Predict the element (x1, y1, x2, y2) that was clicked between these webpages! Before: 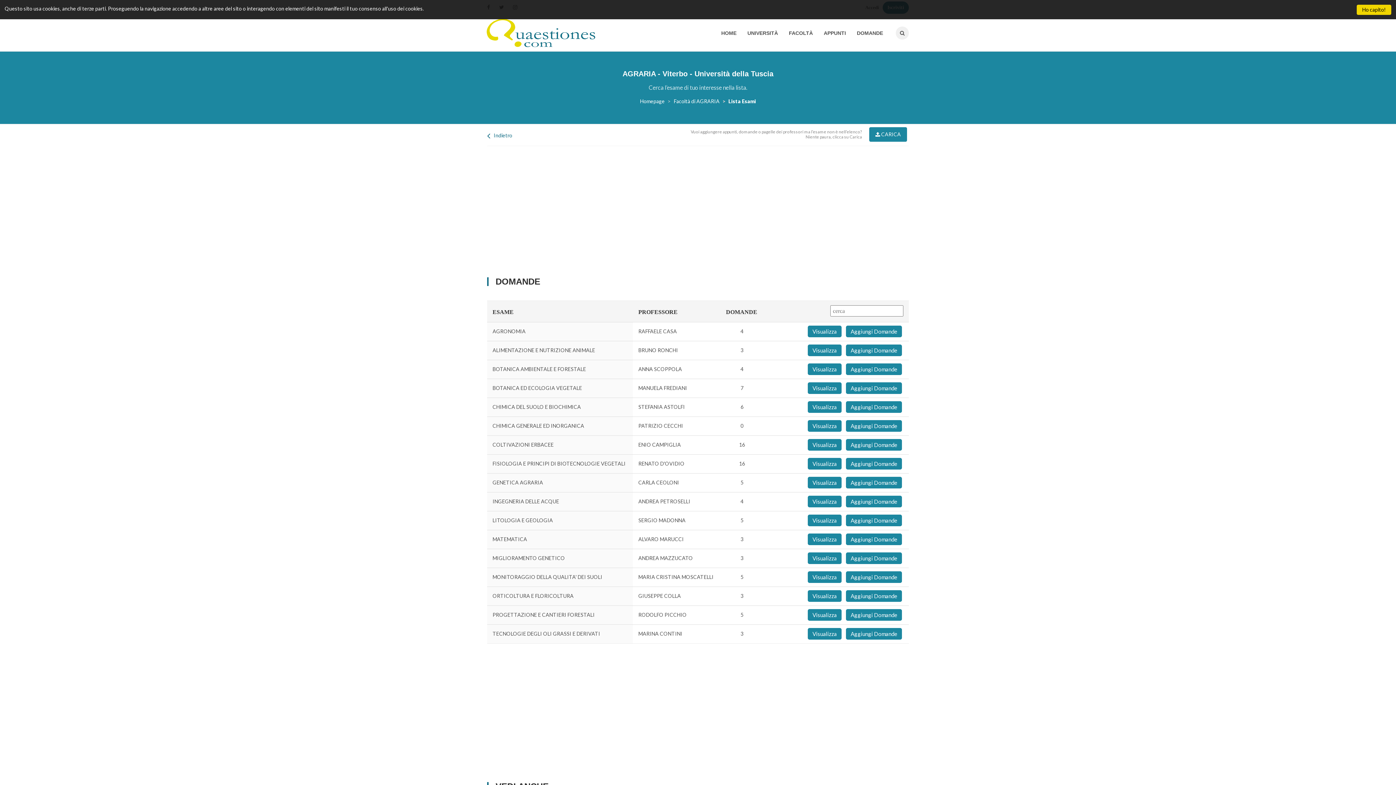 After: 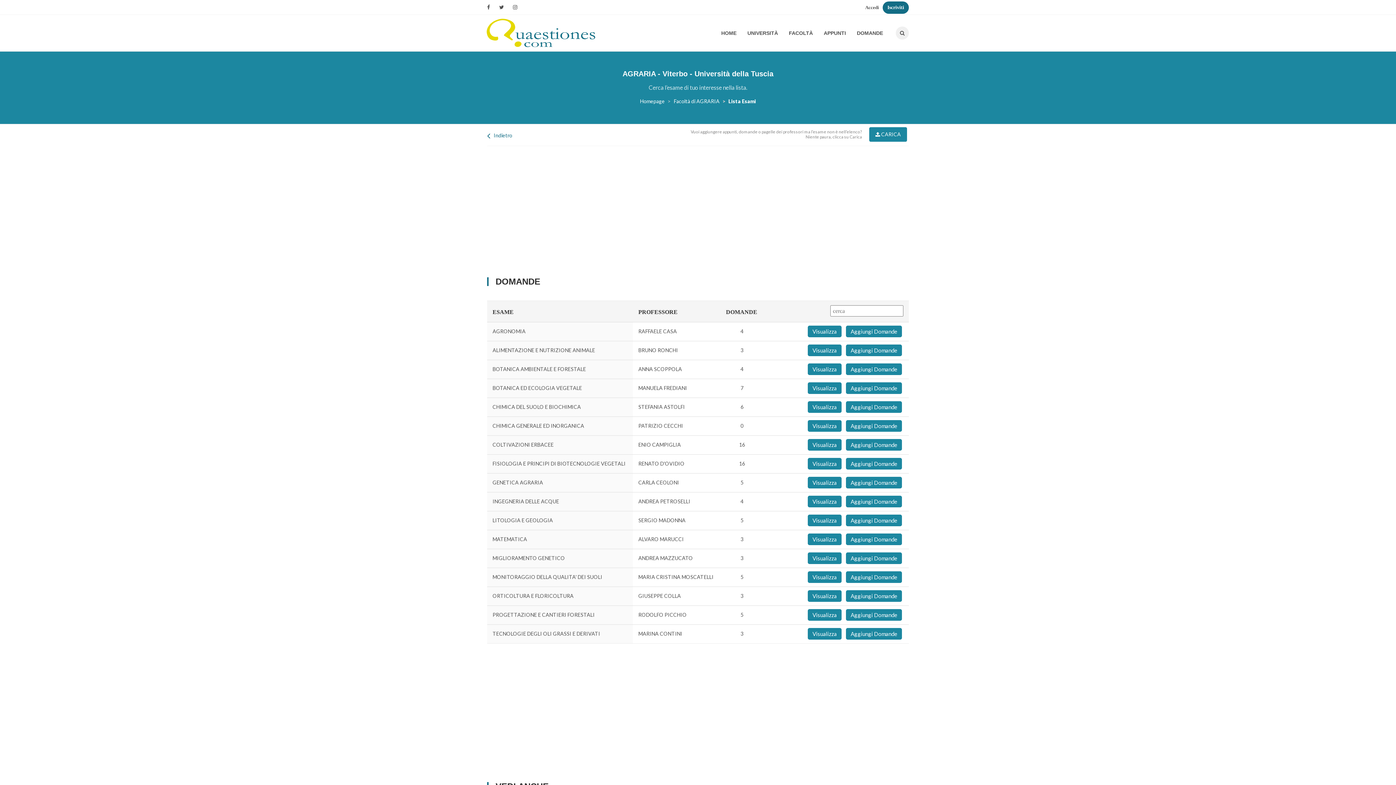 Action: bbox: (1357, 4, 1391, 14) label: Ho capito!